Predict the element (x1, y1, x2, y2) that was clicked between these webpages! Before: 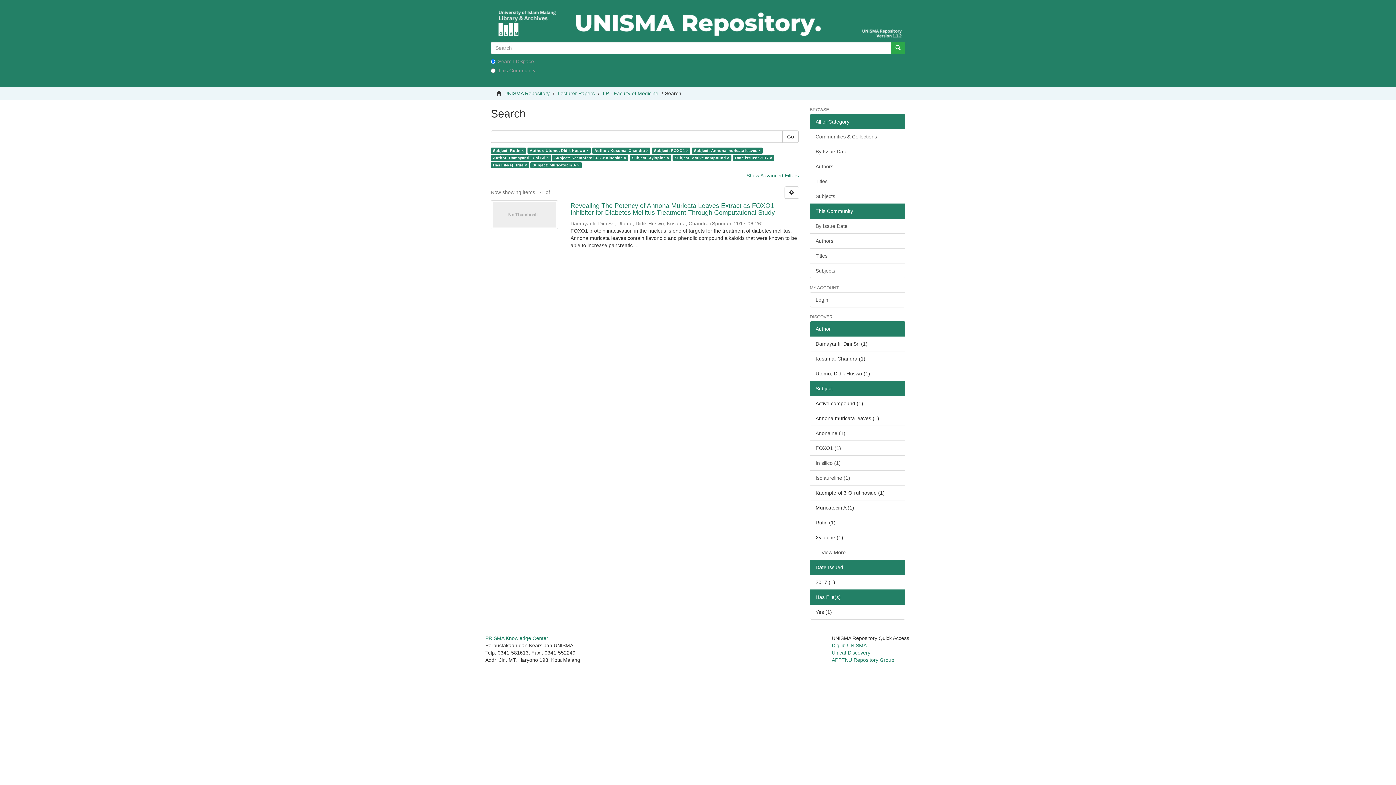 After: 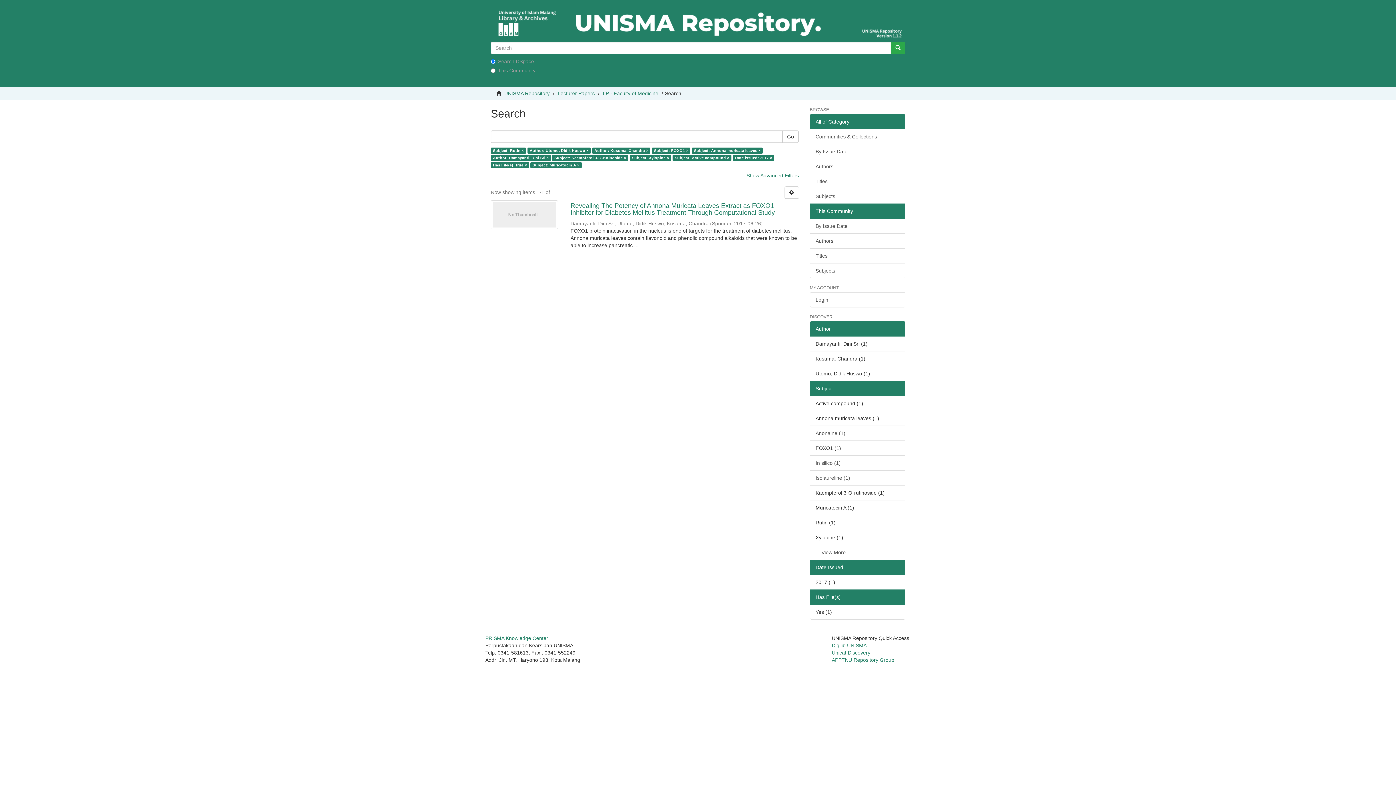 Action: label: Has File(s) bbox: (810, 589, 905, 604)